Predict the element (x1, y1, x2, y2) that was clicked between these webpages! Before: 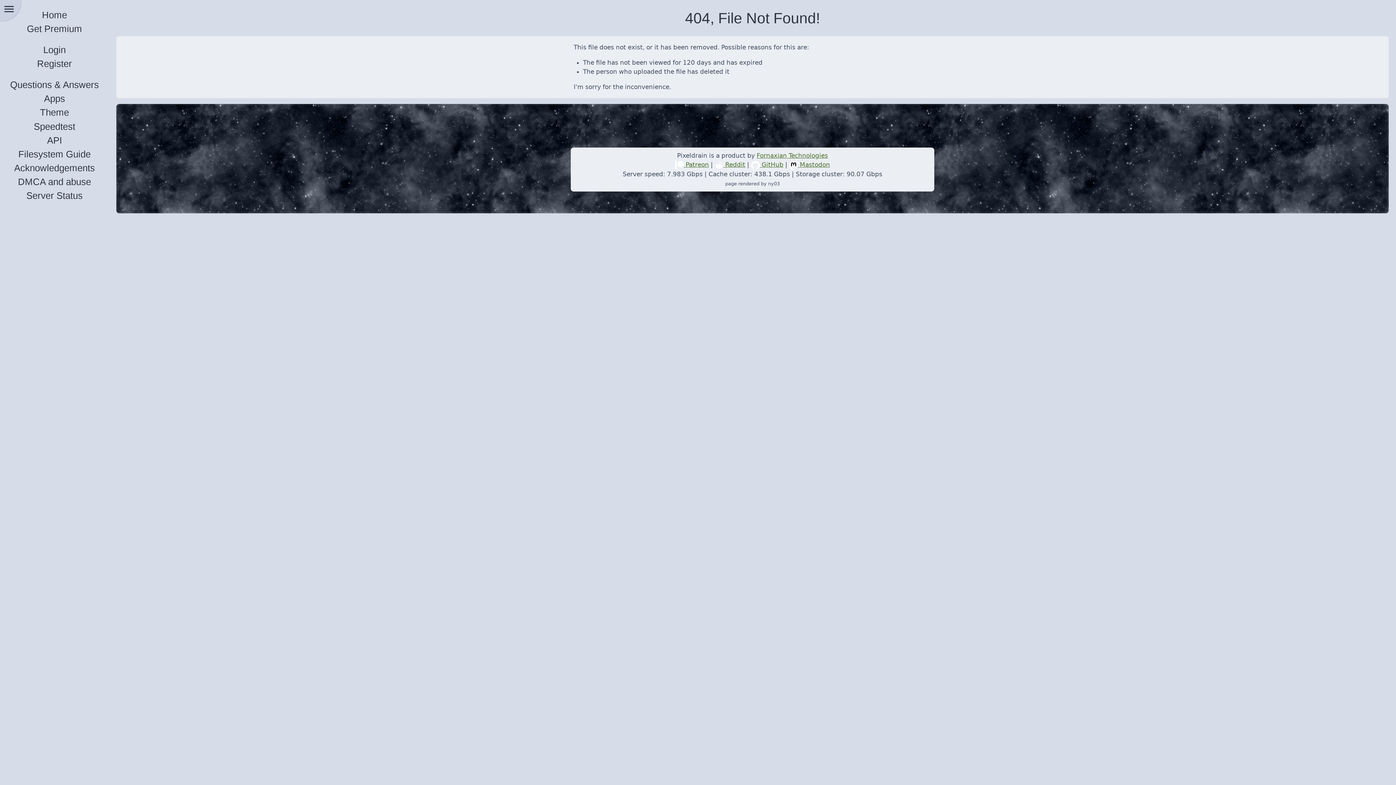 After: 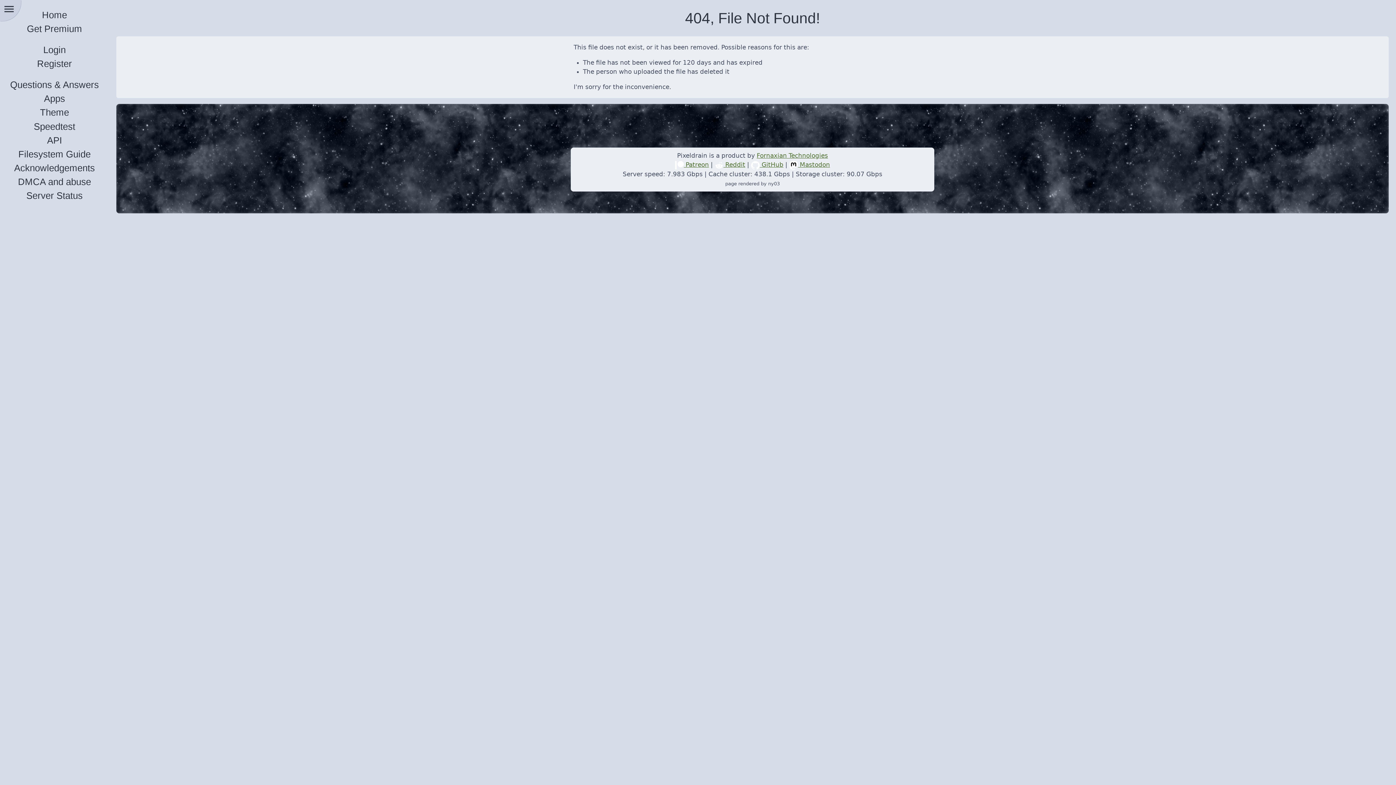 Action: label:  Reddit bbox: (714, 161, 745, 168)